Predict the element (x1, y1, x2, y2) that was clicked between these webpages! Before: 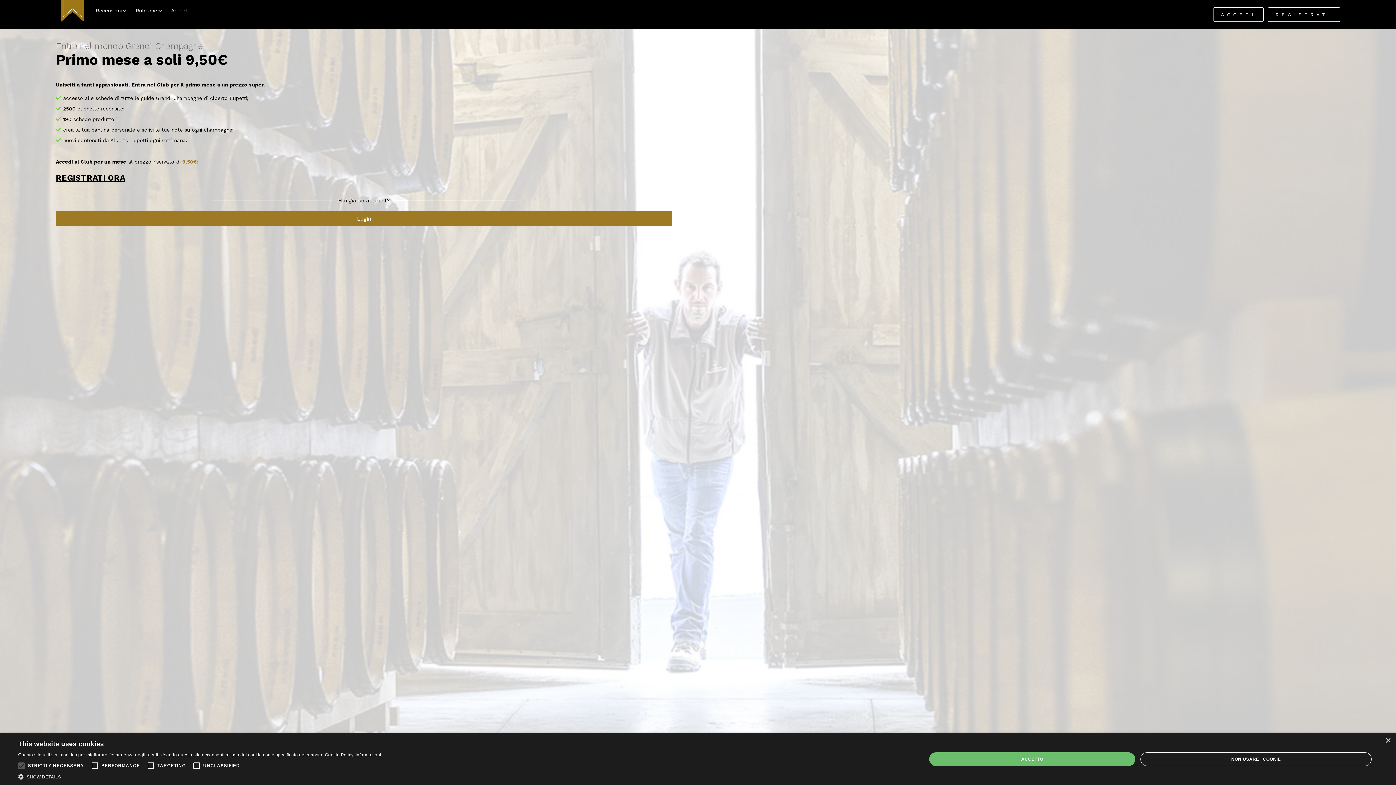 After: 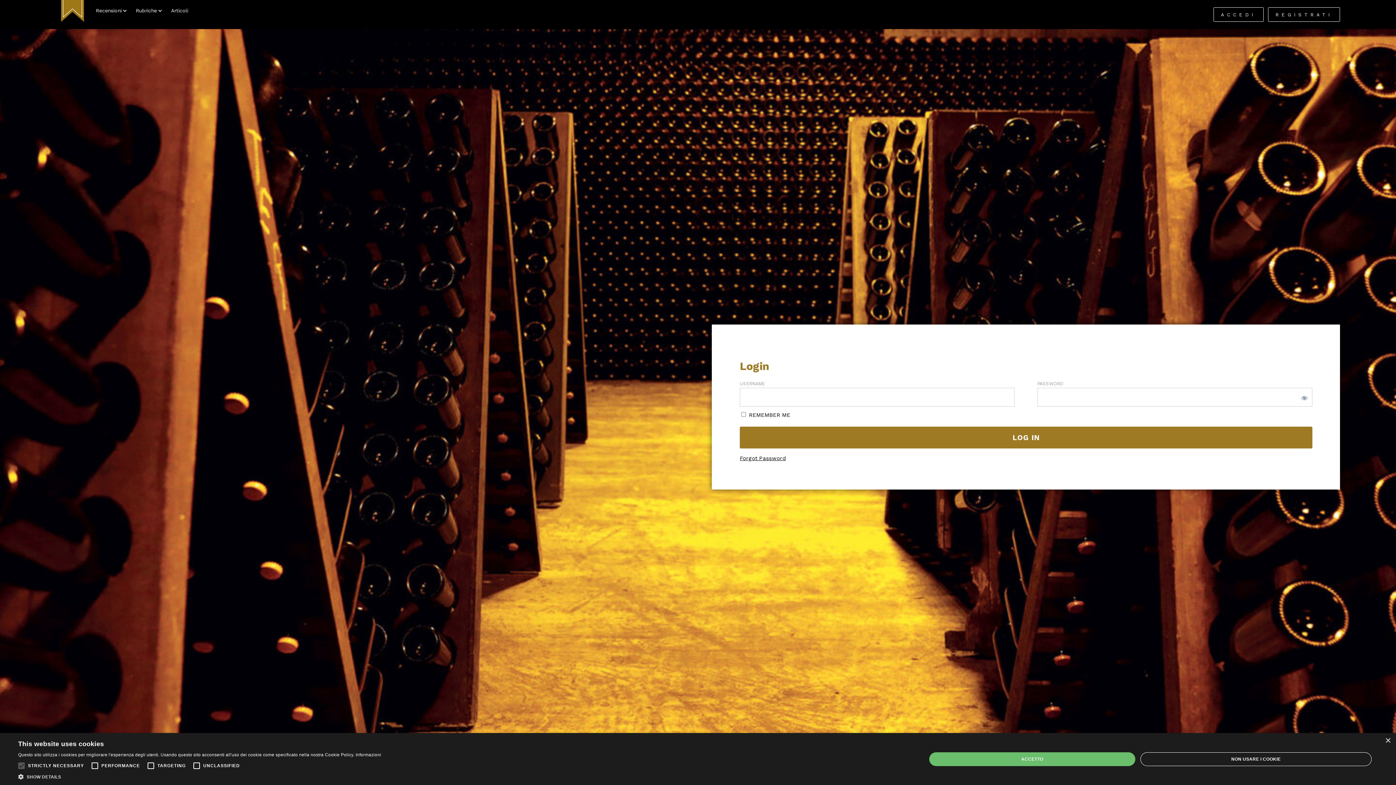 Action: bbox: (1213, 7, 1263, 21) label: ACCEDI